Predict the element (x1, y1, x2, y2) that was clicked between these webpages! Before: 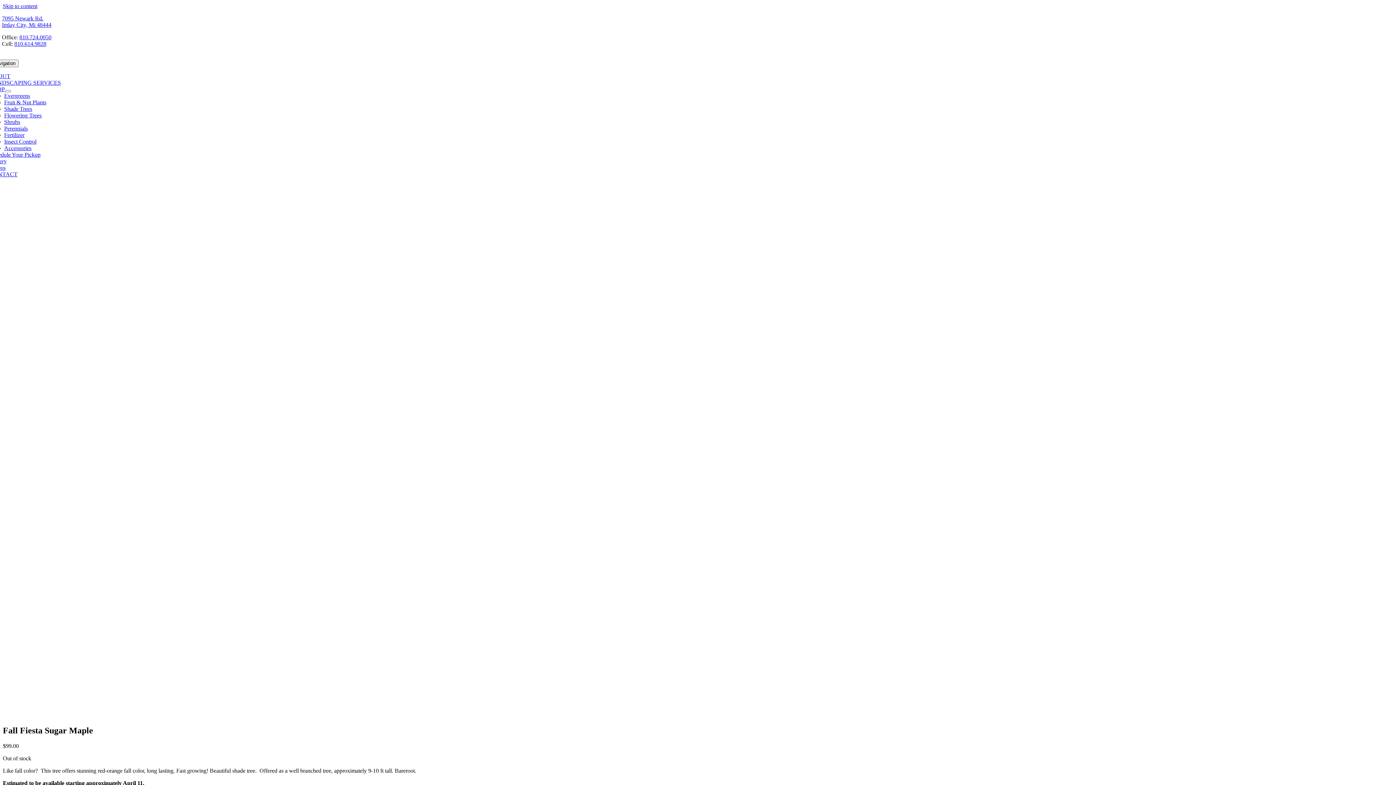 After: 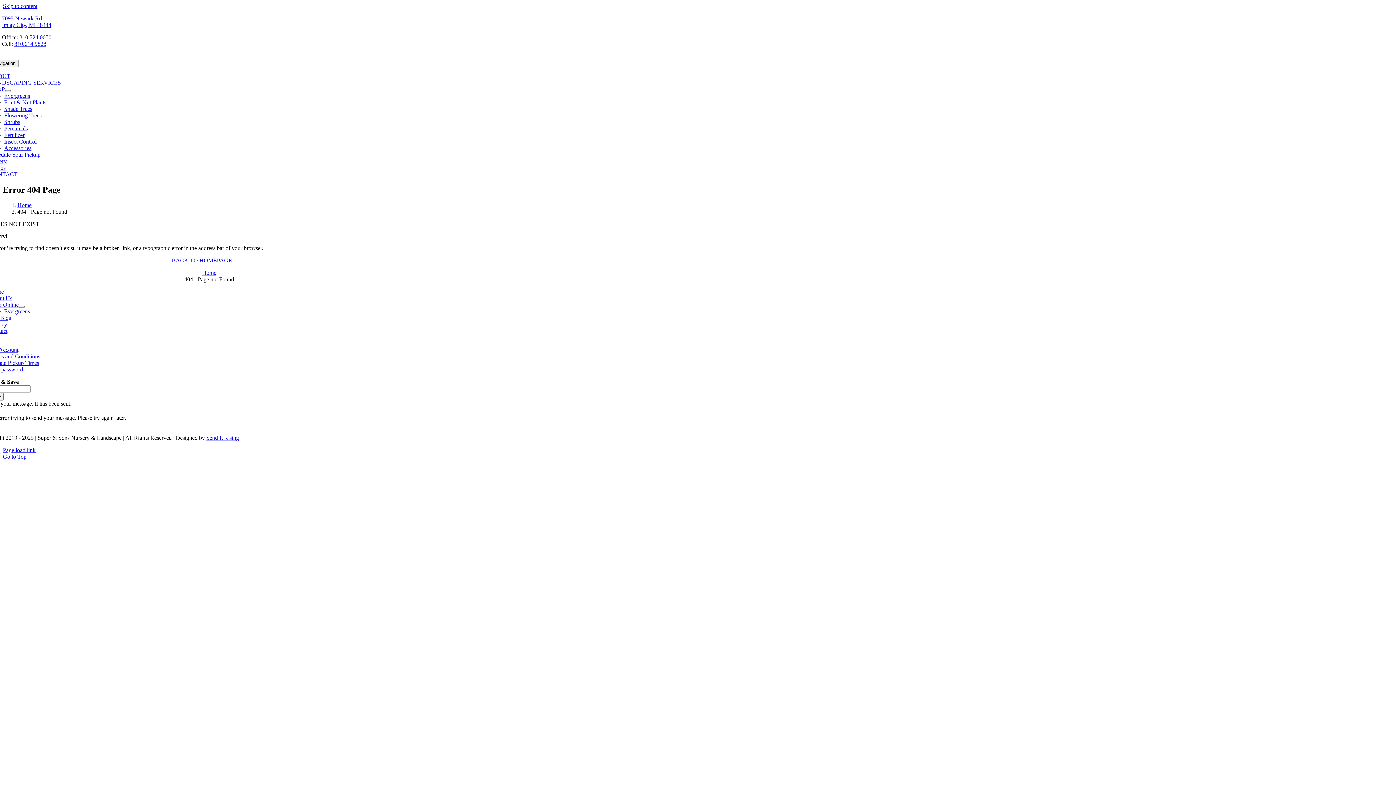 Action: bbox: (2, 399, 223, 405)